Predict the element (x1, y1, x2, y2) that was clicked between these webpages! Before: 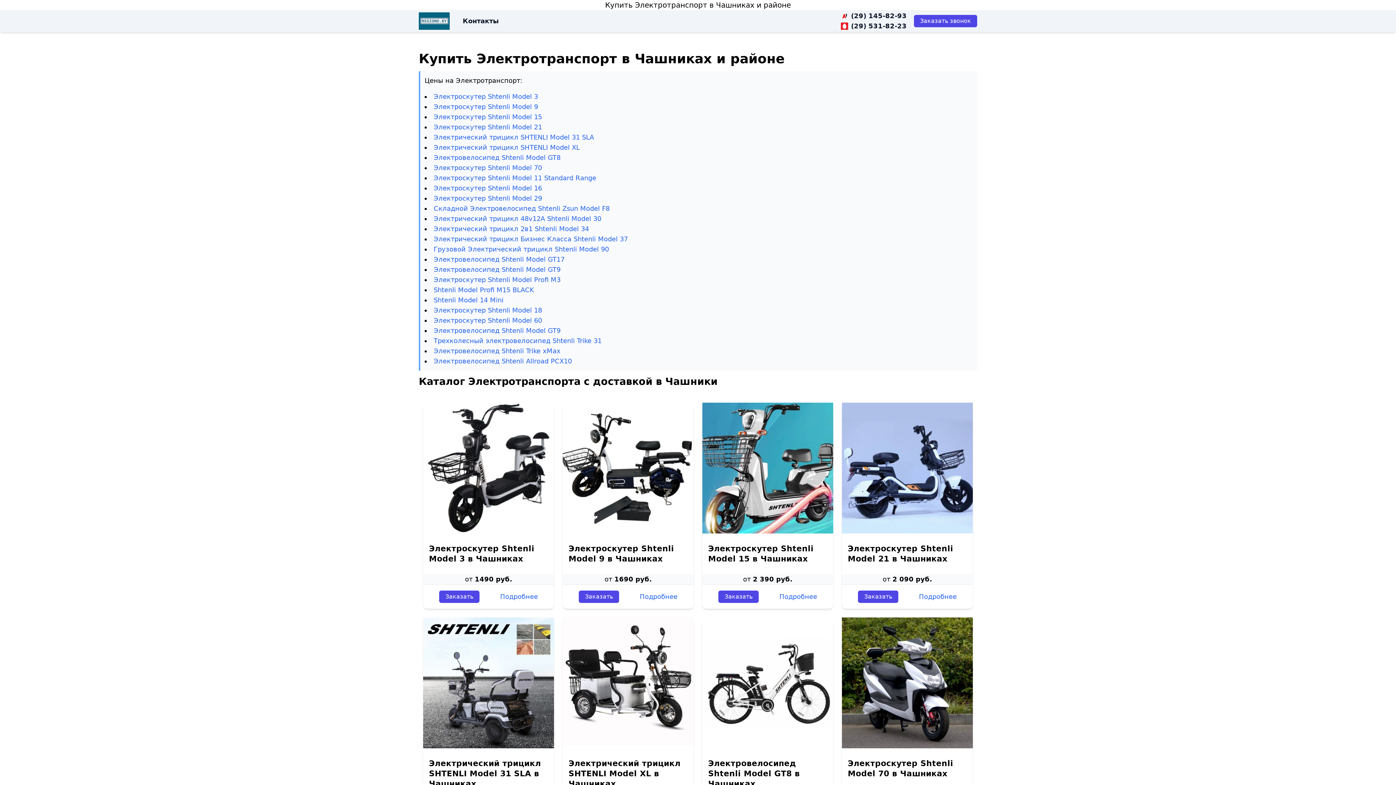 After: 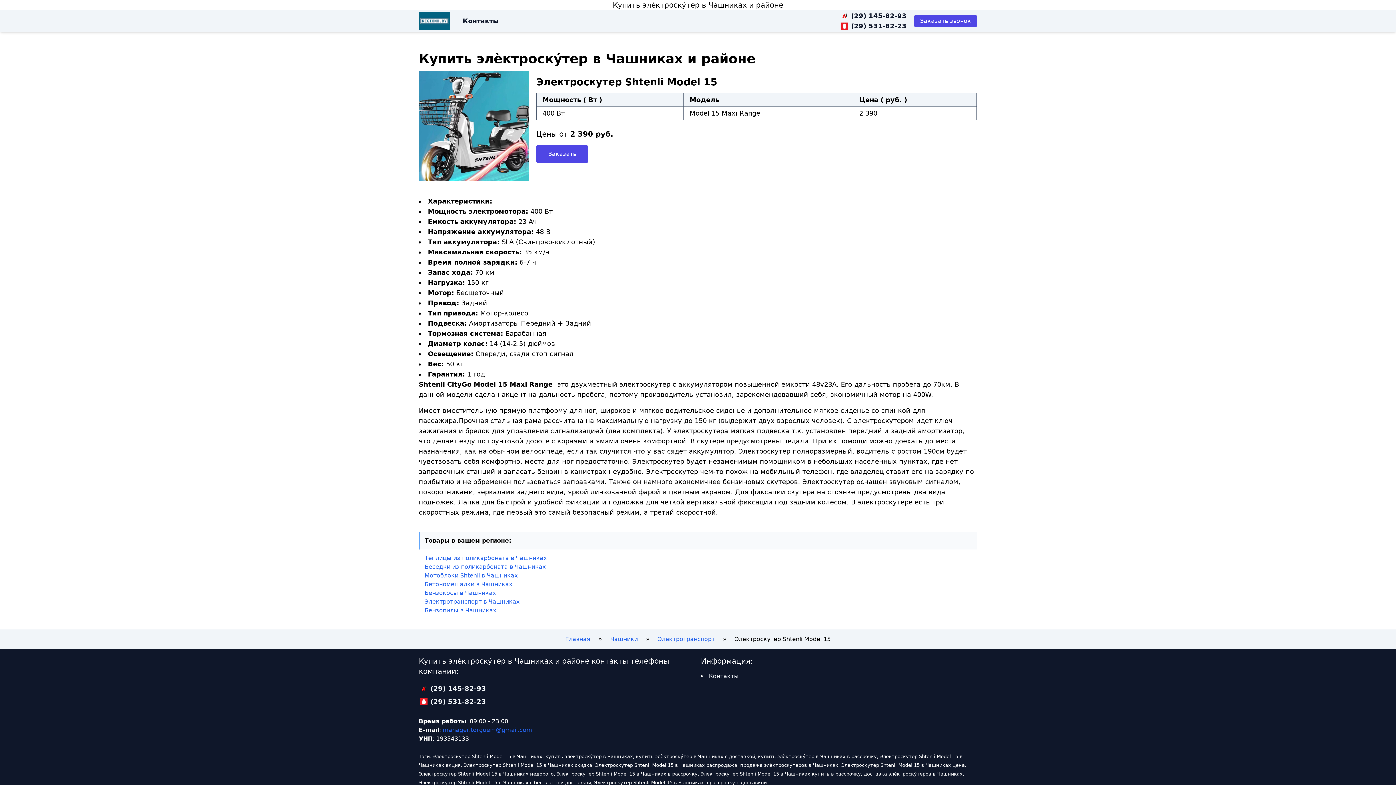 Action: bbox: (702, 402, 833, 533)